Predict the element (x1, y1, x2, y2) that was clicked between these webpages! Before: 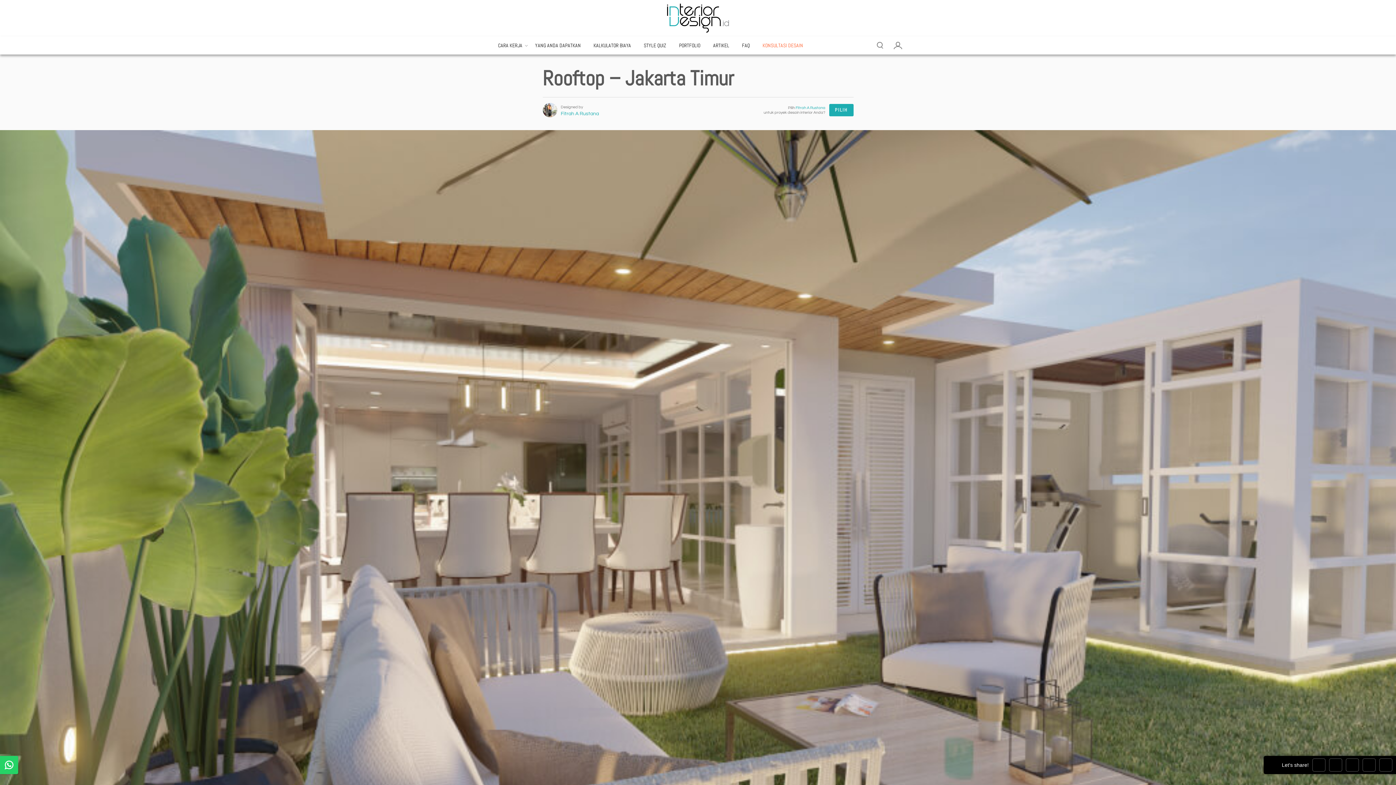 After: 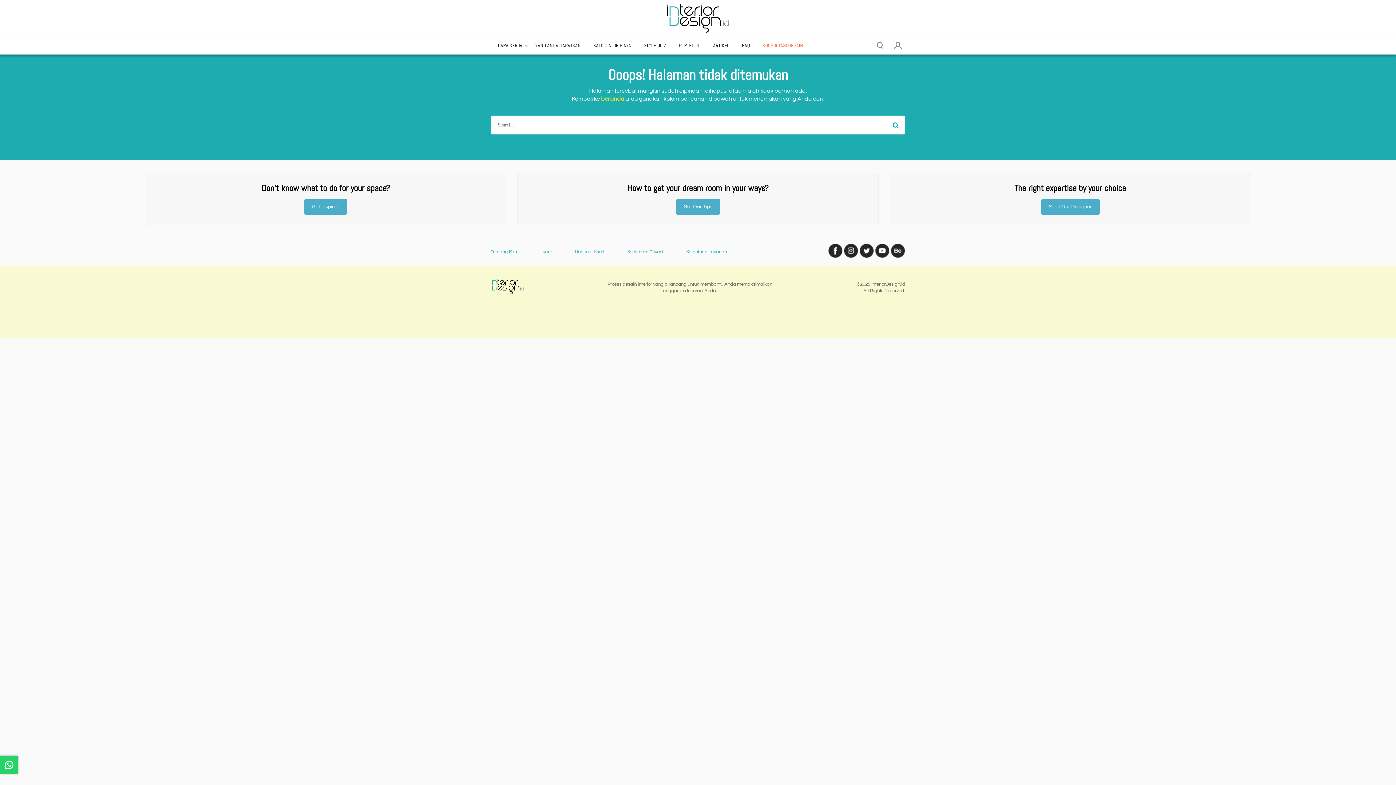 Action: bbox: (542, 102, 557, 117)